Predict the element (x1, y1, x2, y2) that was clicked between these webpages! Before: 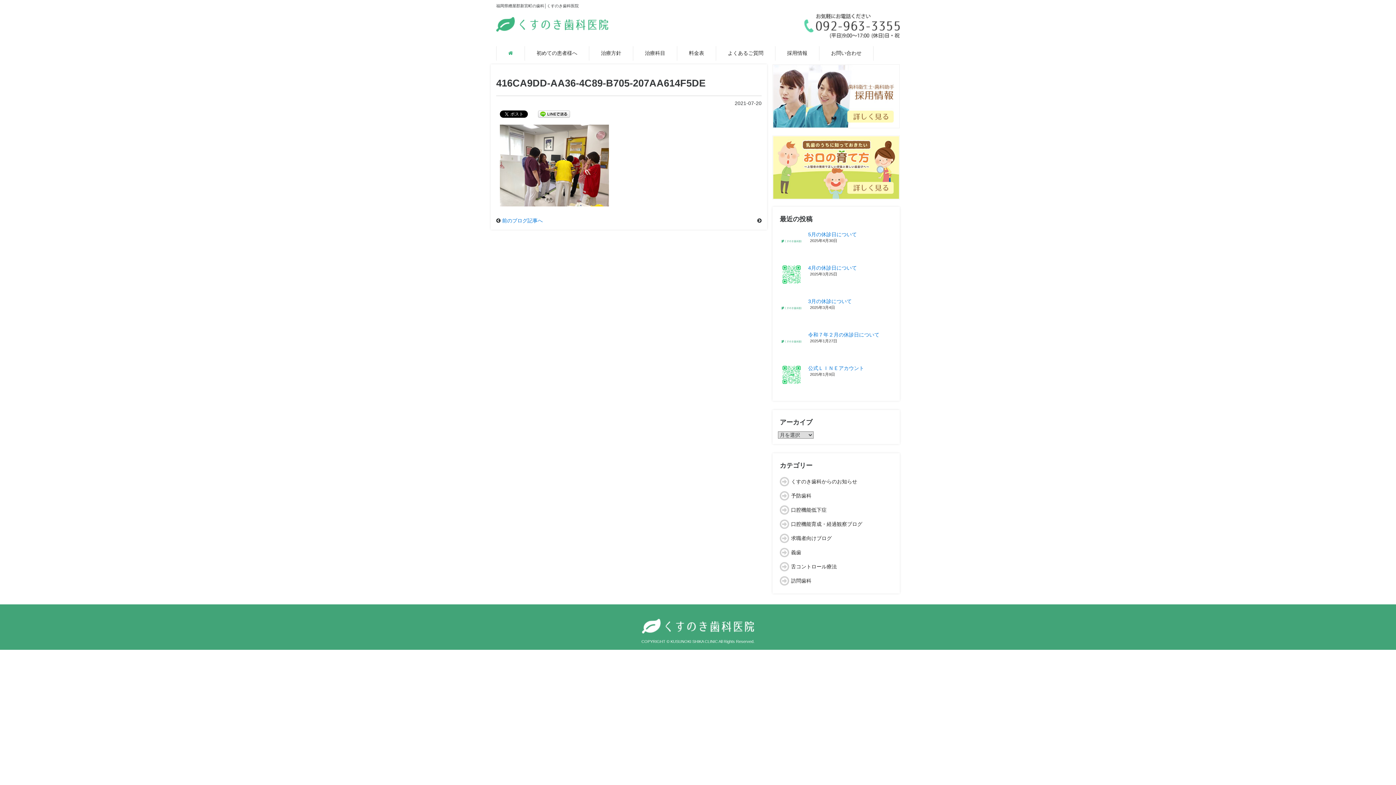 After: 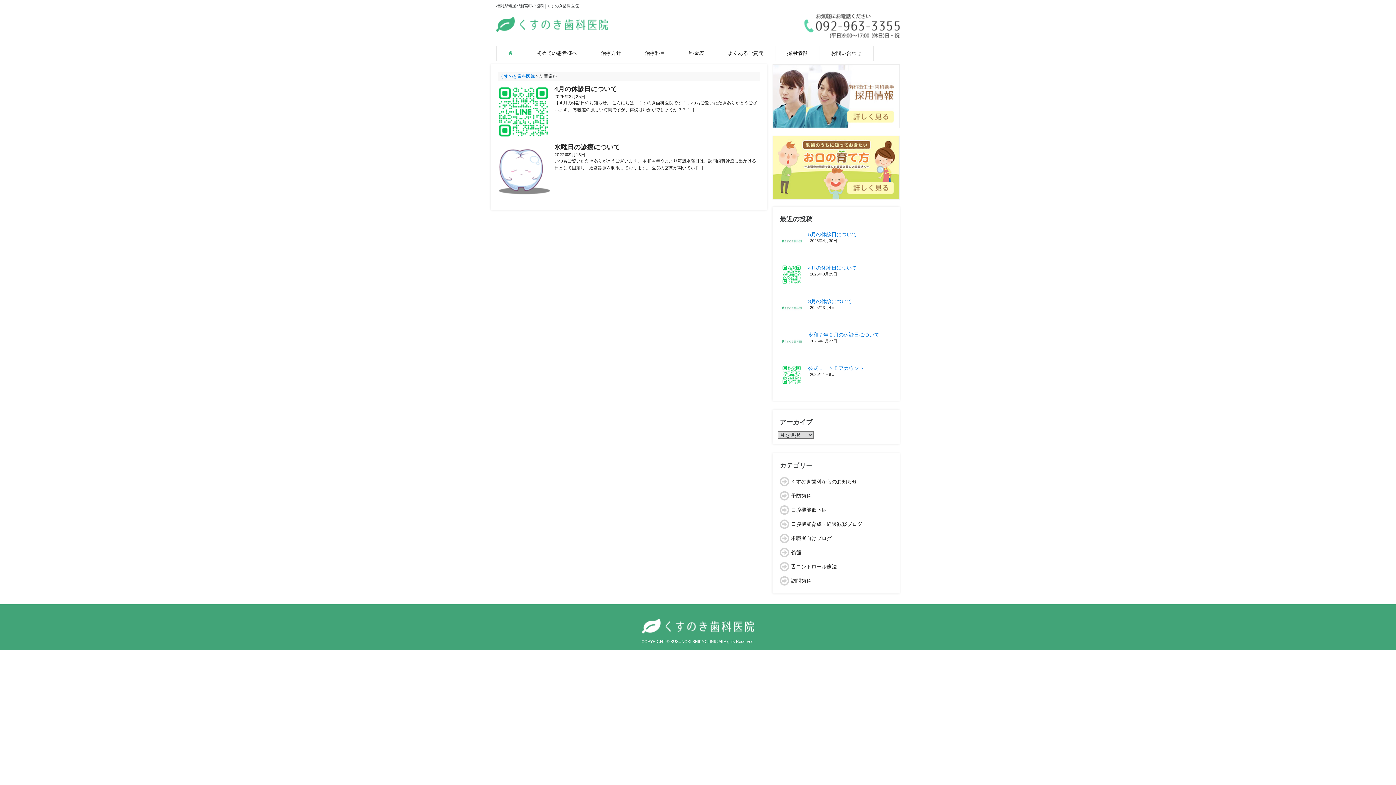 Action: bbox: (791, 578, 811, 584) label: 訪問歯科